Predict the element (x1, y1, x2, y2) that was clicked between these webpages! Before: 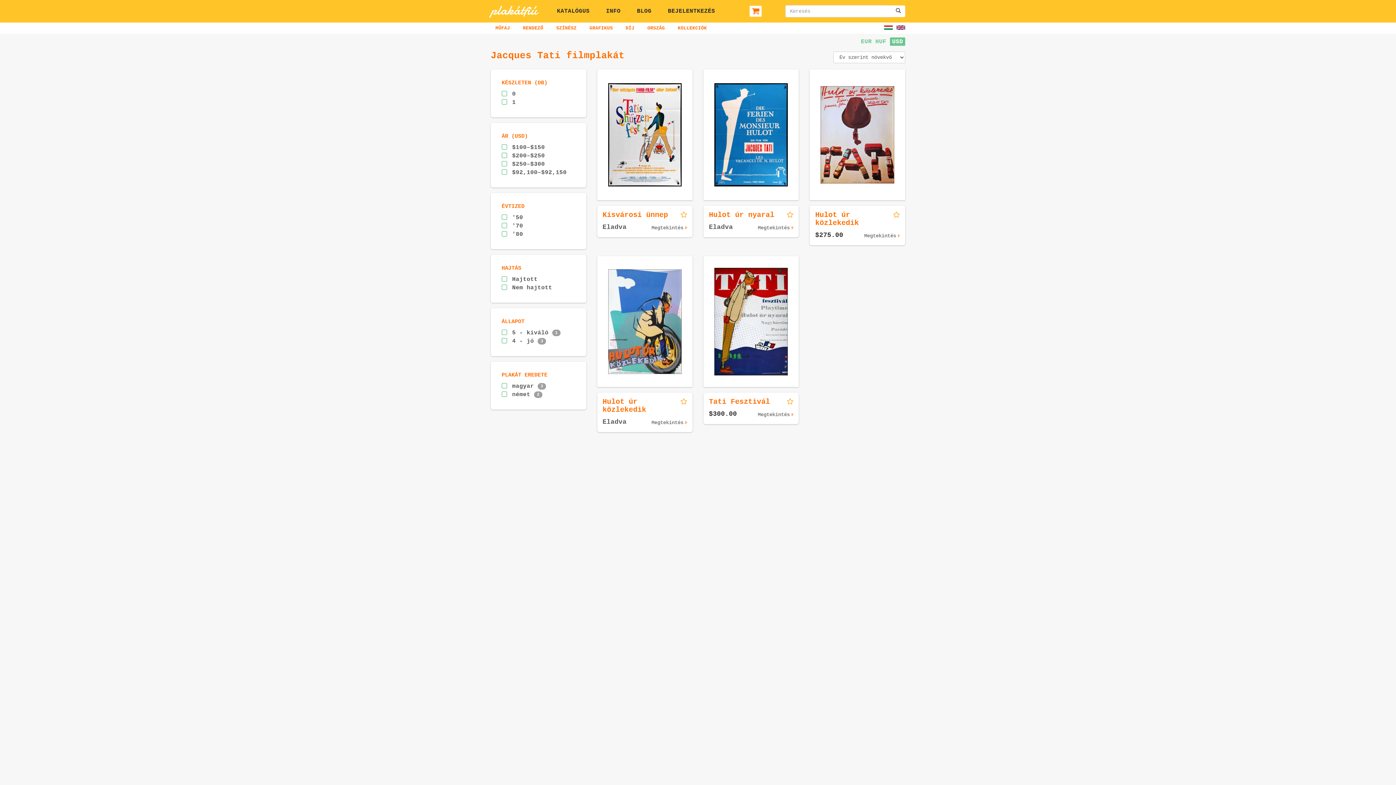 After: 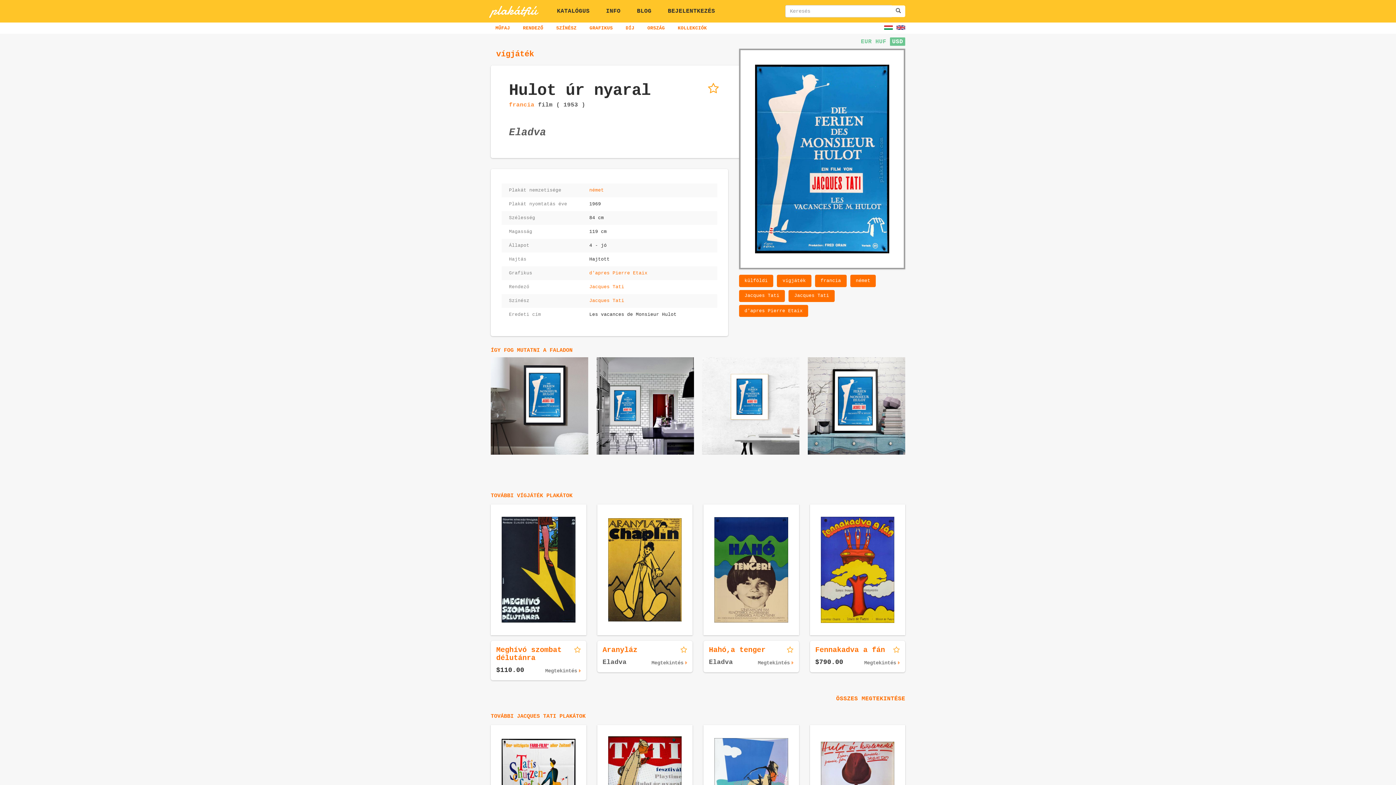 Action: bbox: (714, 83, 788, 186)